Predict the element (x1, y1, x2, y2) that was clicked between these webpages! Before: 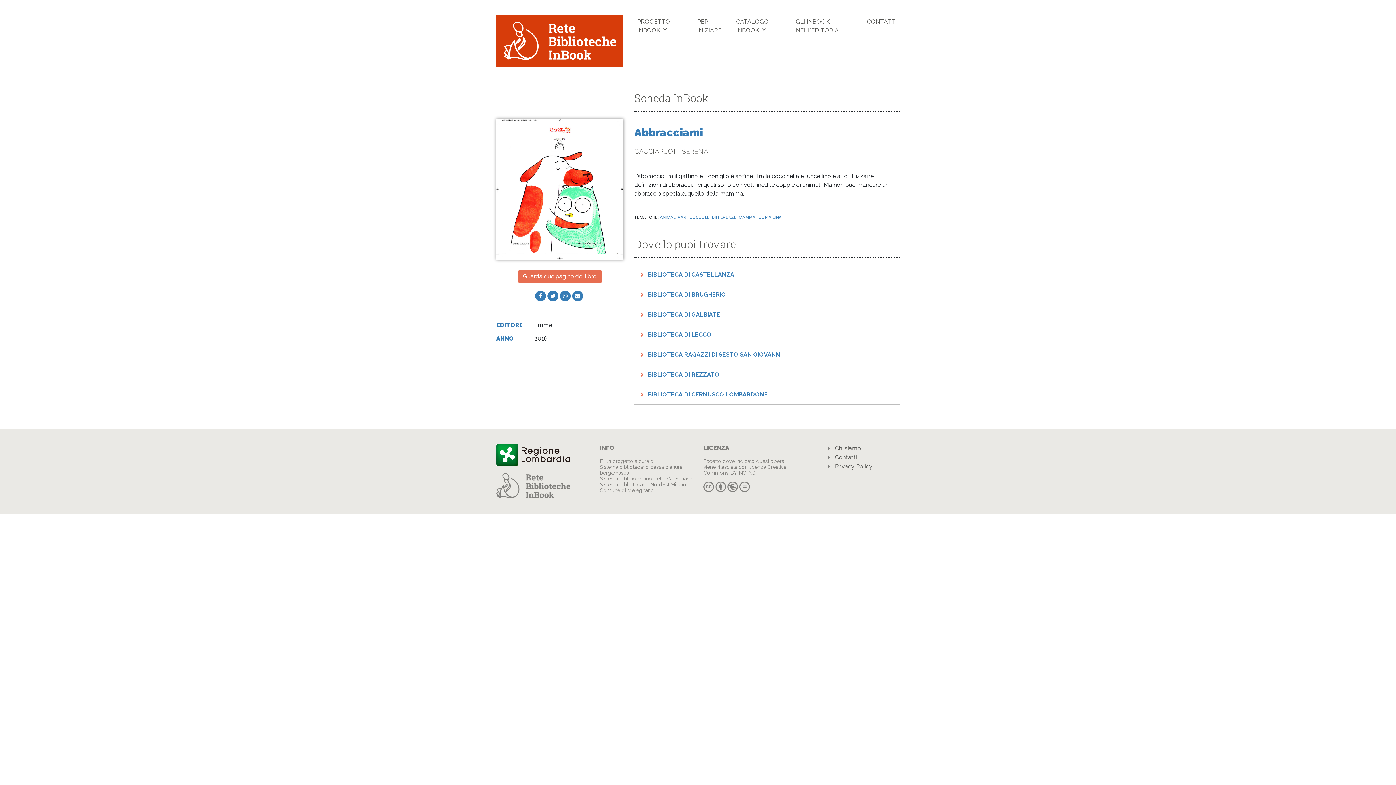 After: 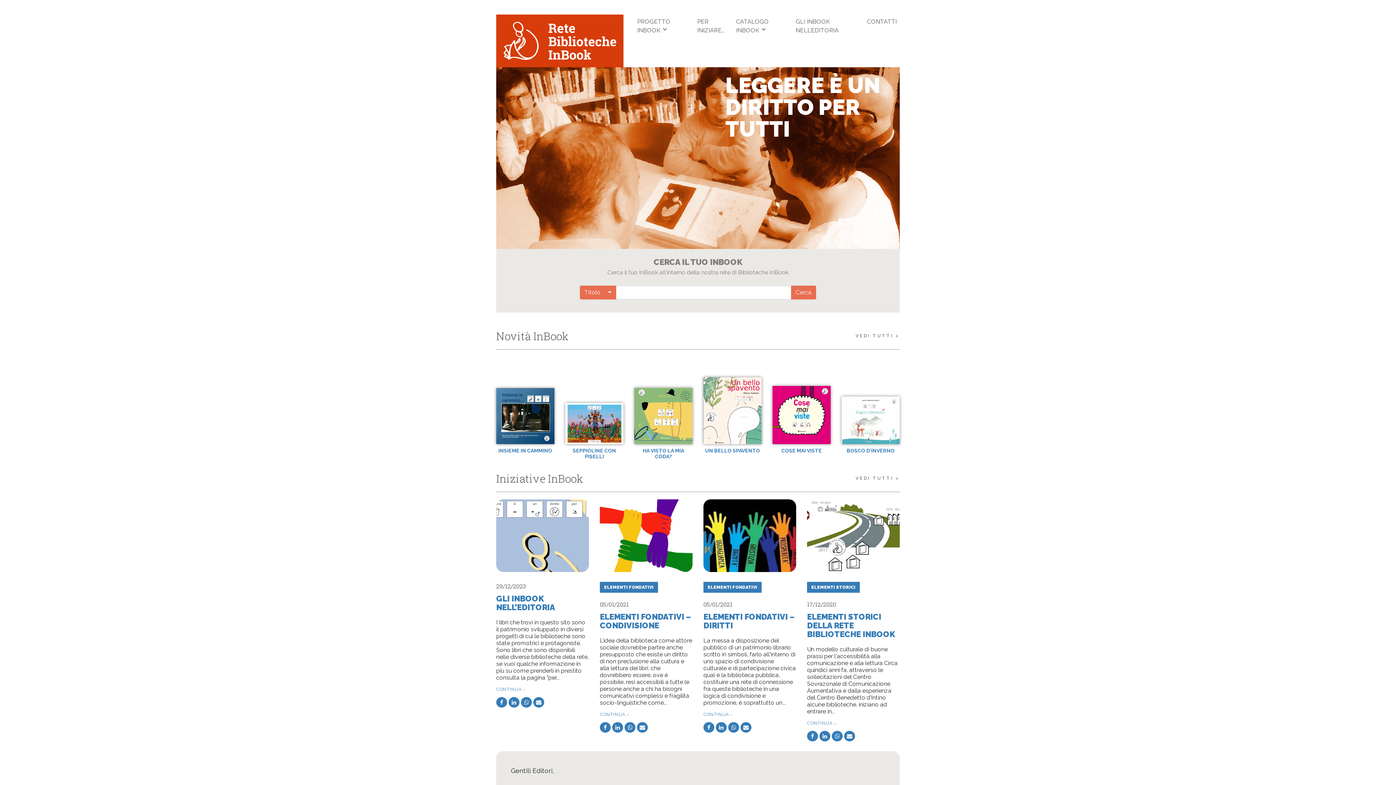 Action: bbox: (503, 21, 616, 60)